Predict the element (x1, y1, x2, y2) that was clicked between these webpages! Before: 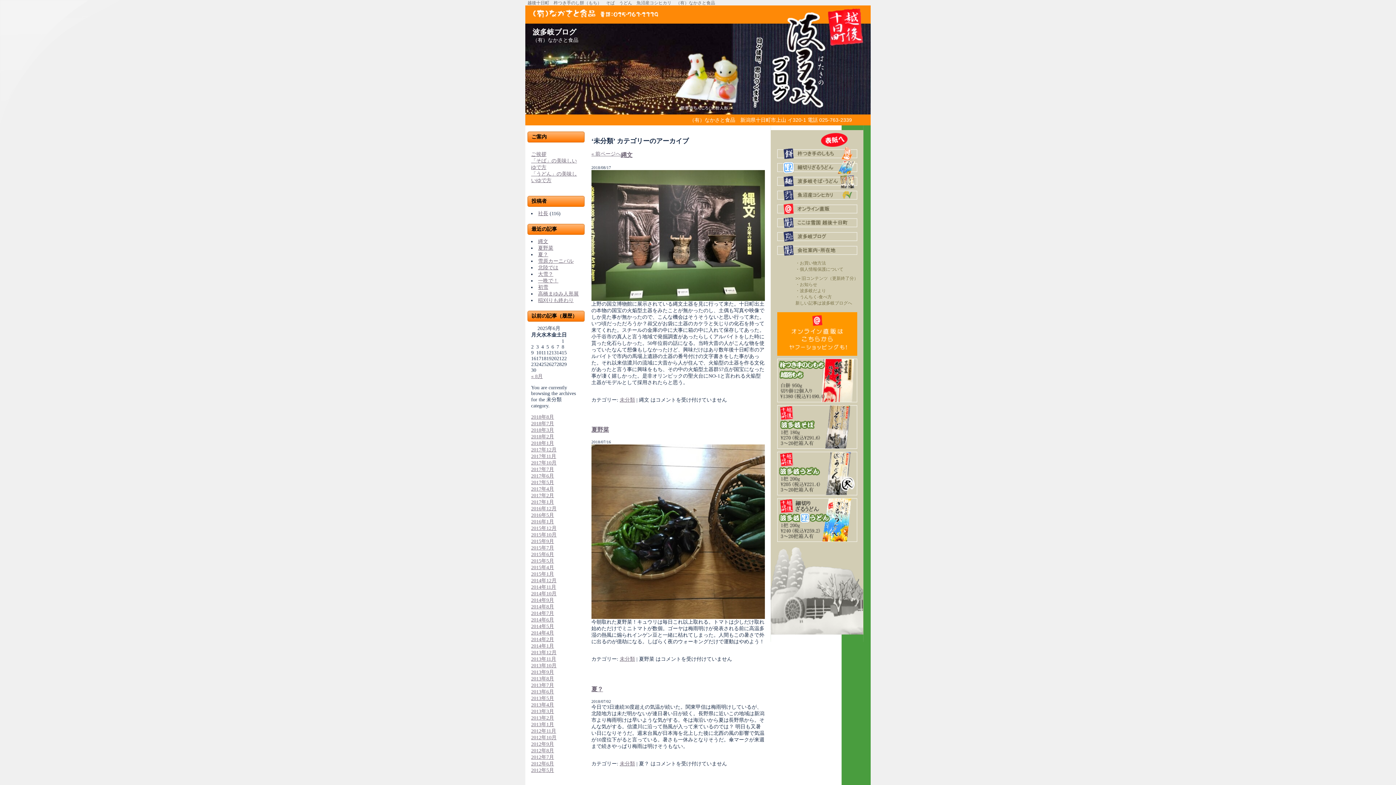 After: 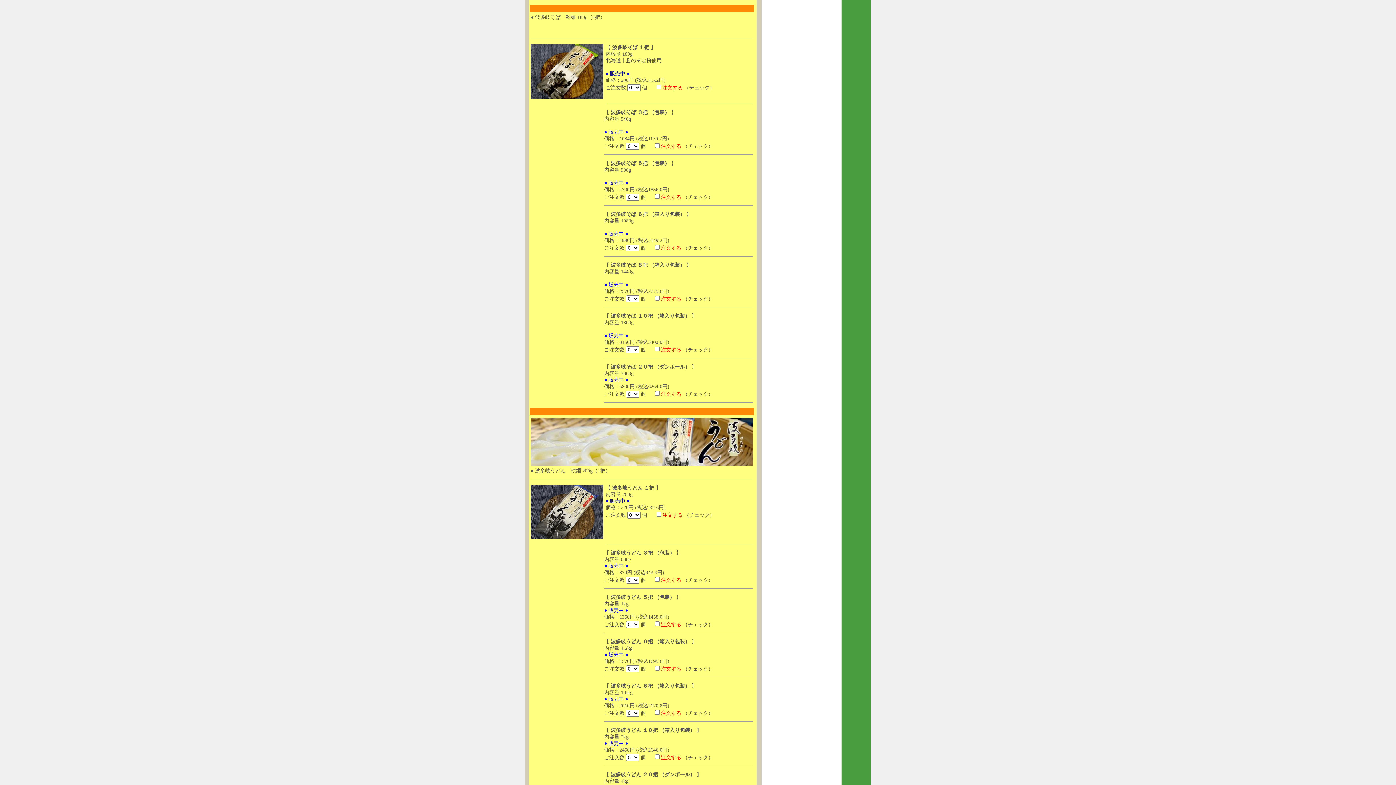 Action: bbox: (777, 447, 857, 451)